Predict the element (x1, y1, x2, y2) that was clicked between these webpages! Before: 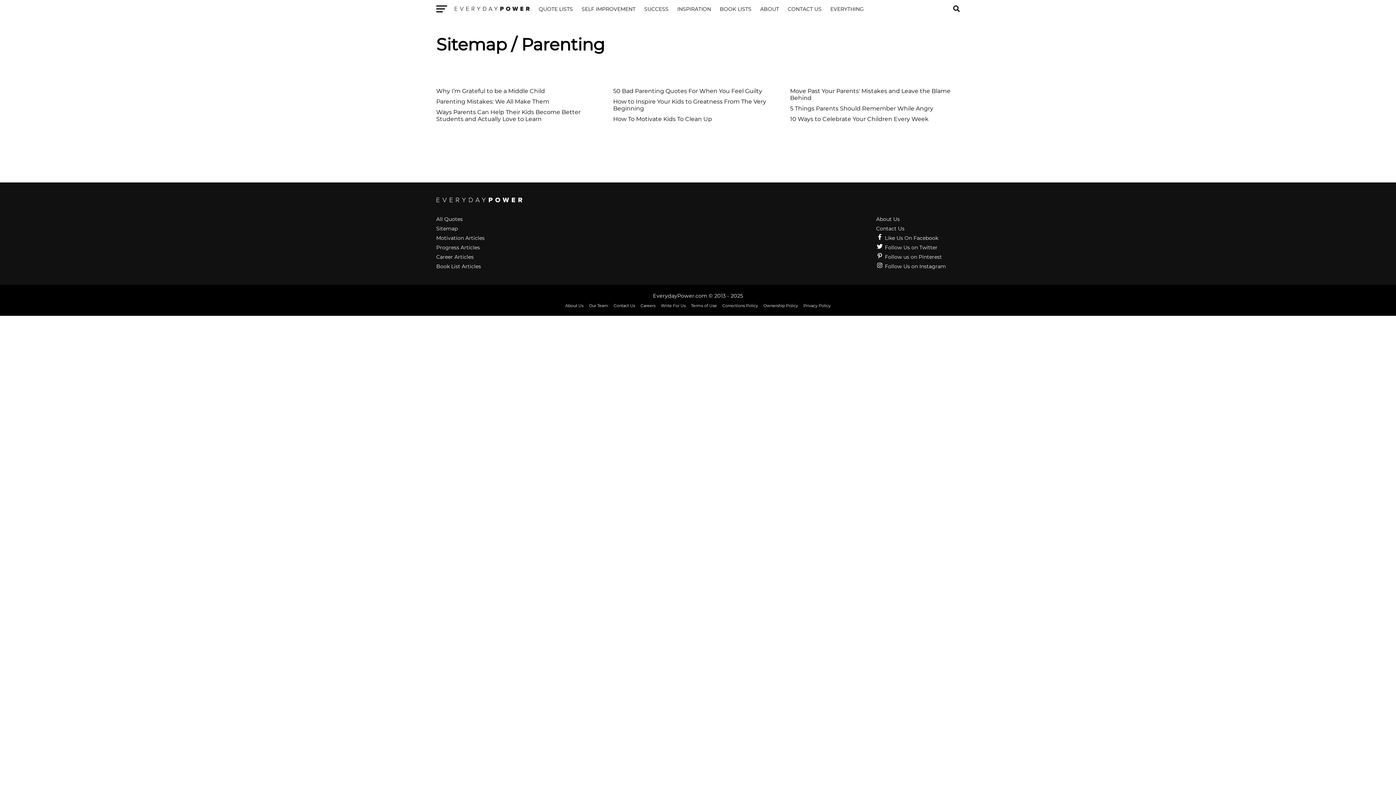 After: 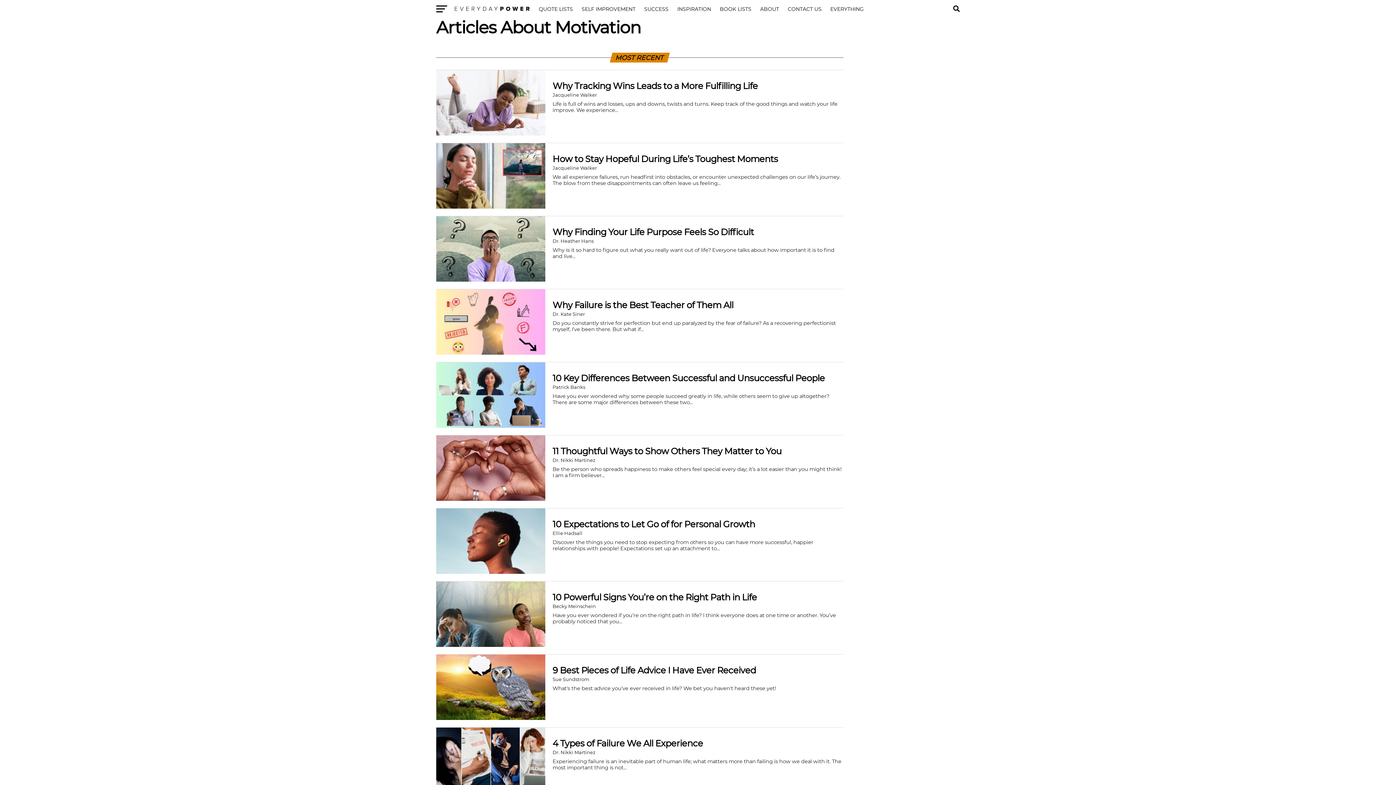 Action: bbox: (436, 234, 484, 241) label: Motivation Articles